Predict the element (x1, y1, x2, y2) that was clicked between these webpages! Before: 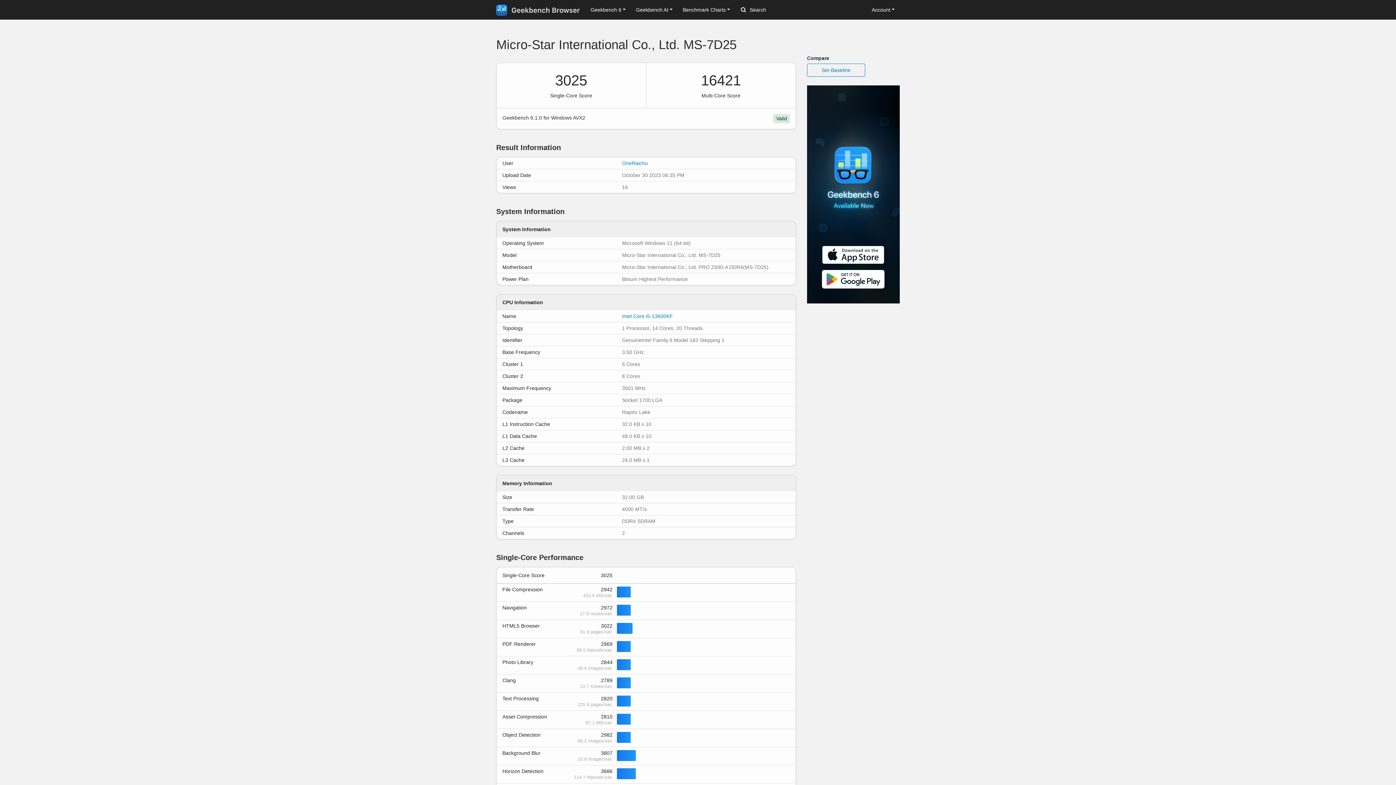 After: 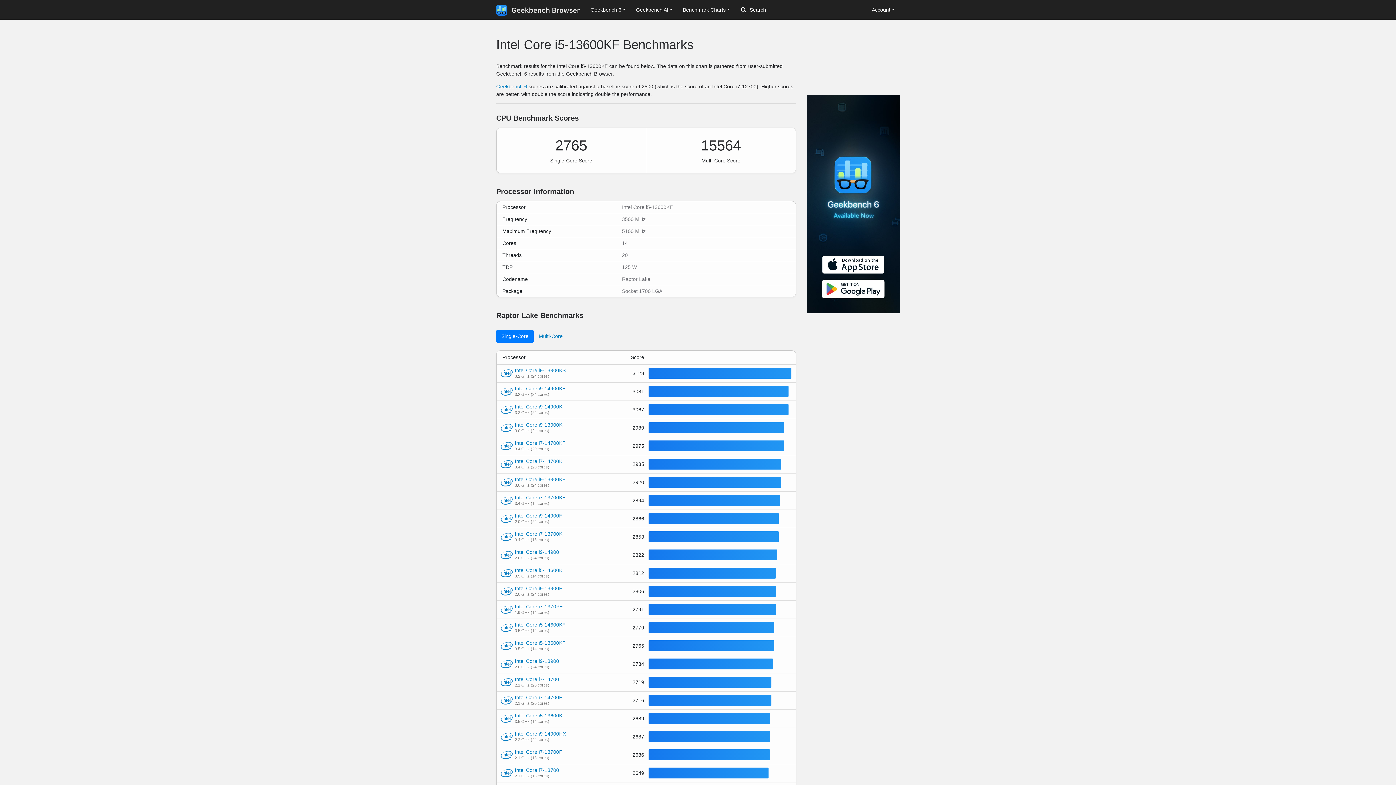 Action: bbox: (622, 313, 673, 319) label: Intel Core i5-13600KF